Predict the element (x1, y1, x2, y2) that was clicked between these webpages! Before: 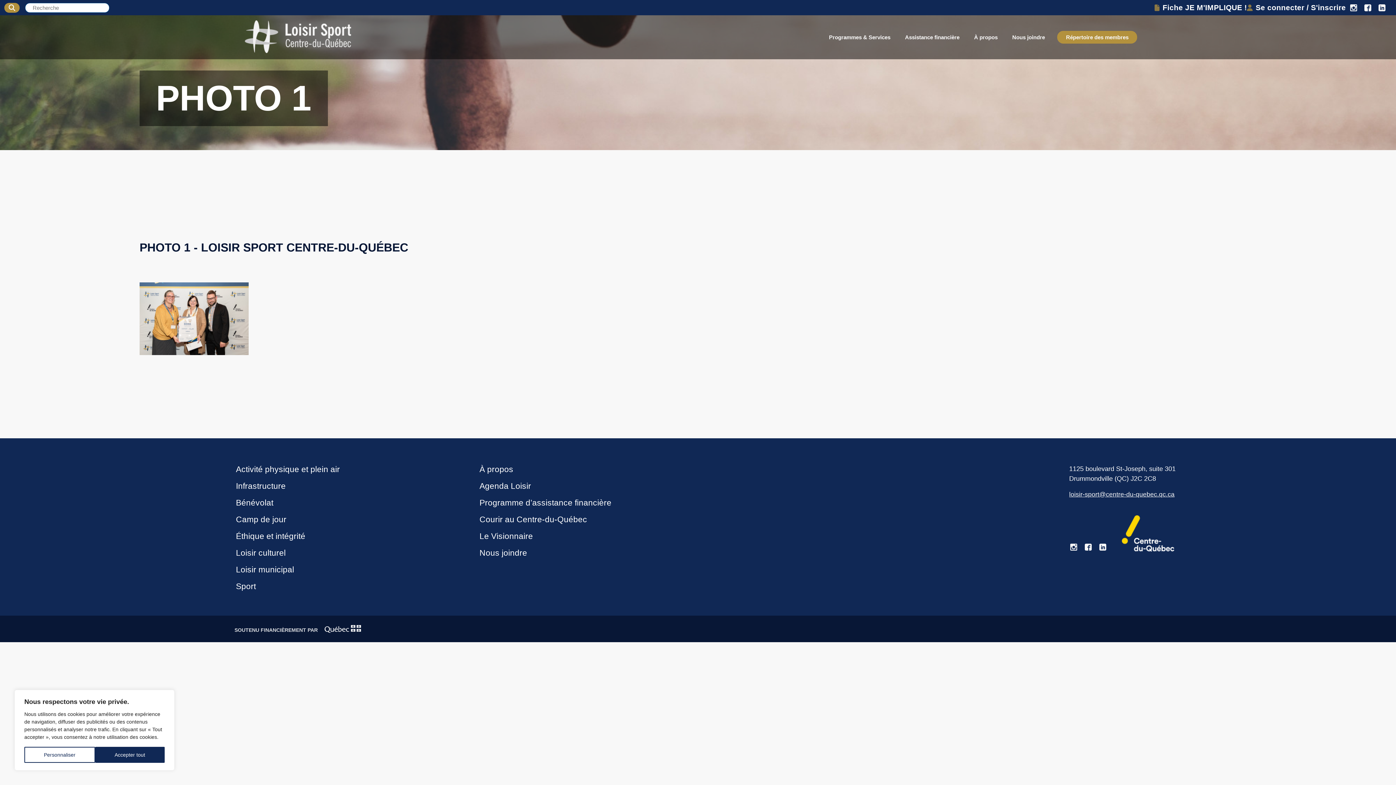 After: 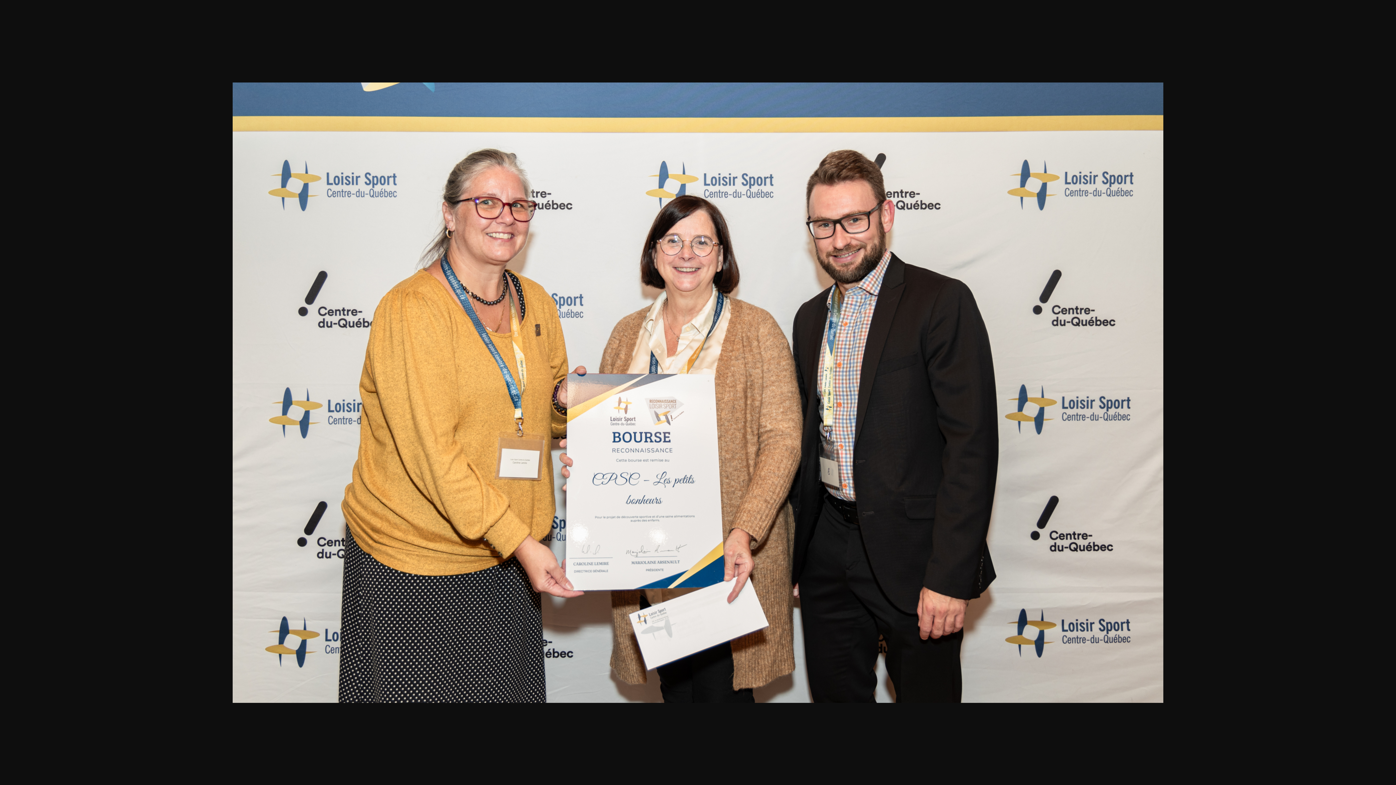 Action: bbox: (139, 350, 248, 356)